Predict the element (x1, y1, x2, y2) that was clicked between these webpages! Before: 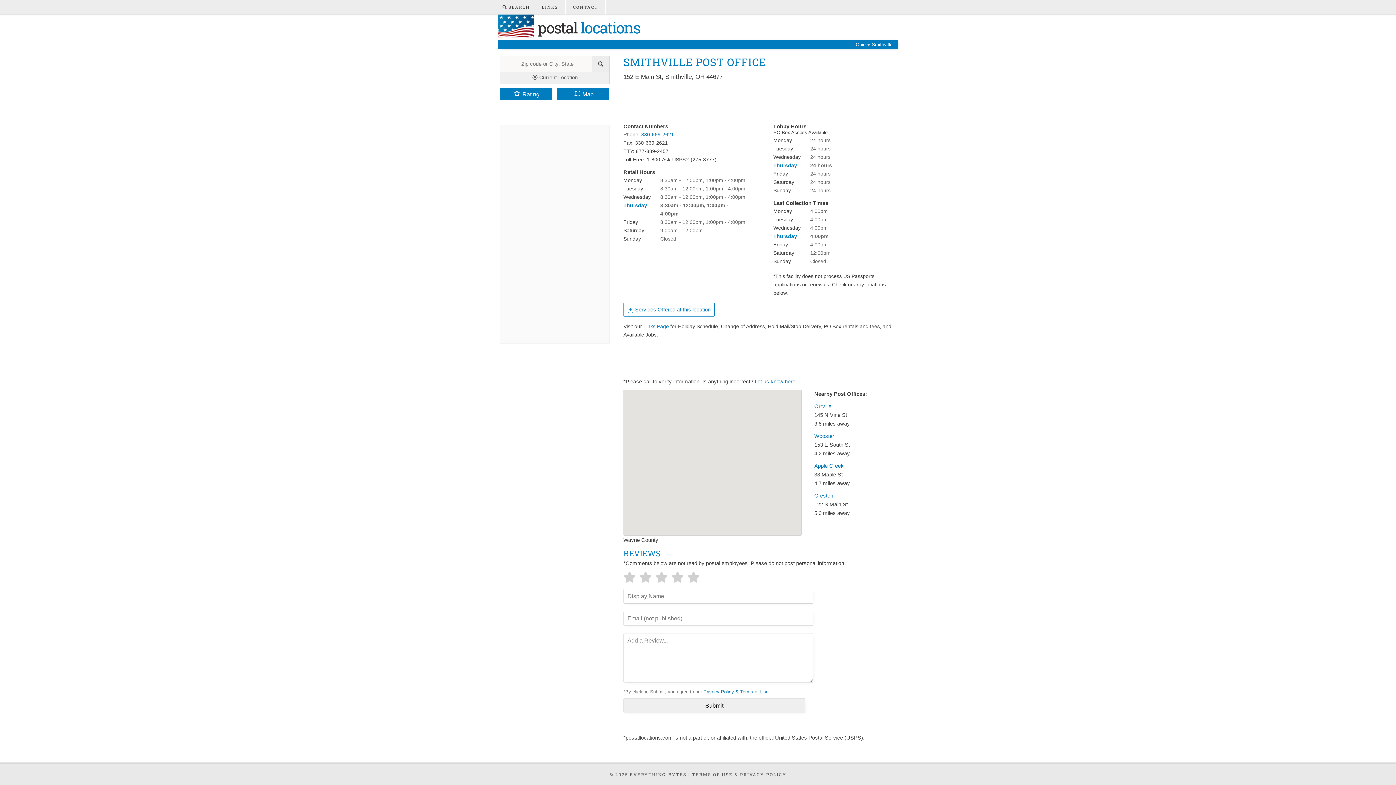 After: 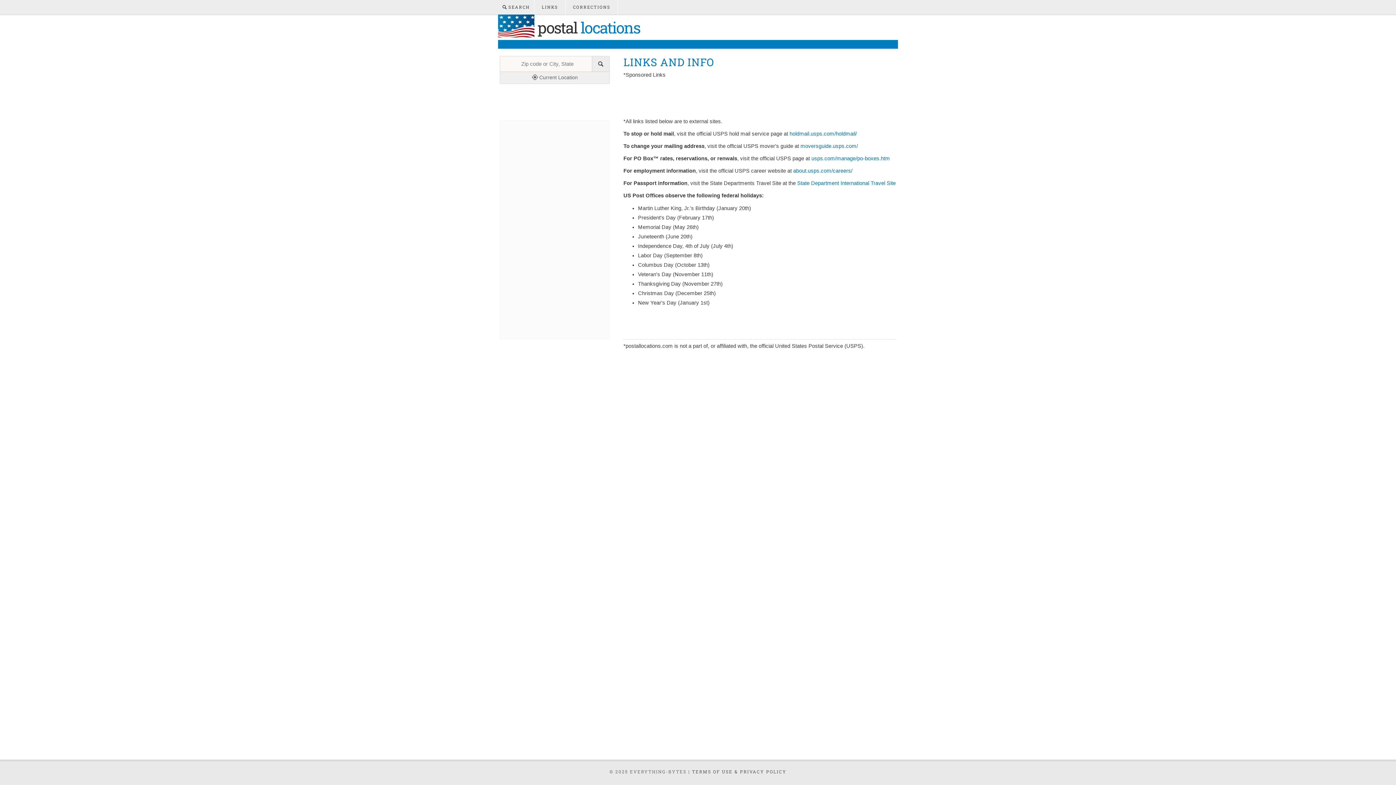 Action: bbox: (643, 323, 669, 329) label: Links Page